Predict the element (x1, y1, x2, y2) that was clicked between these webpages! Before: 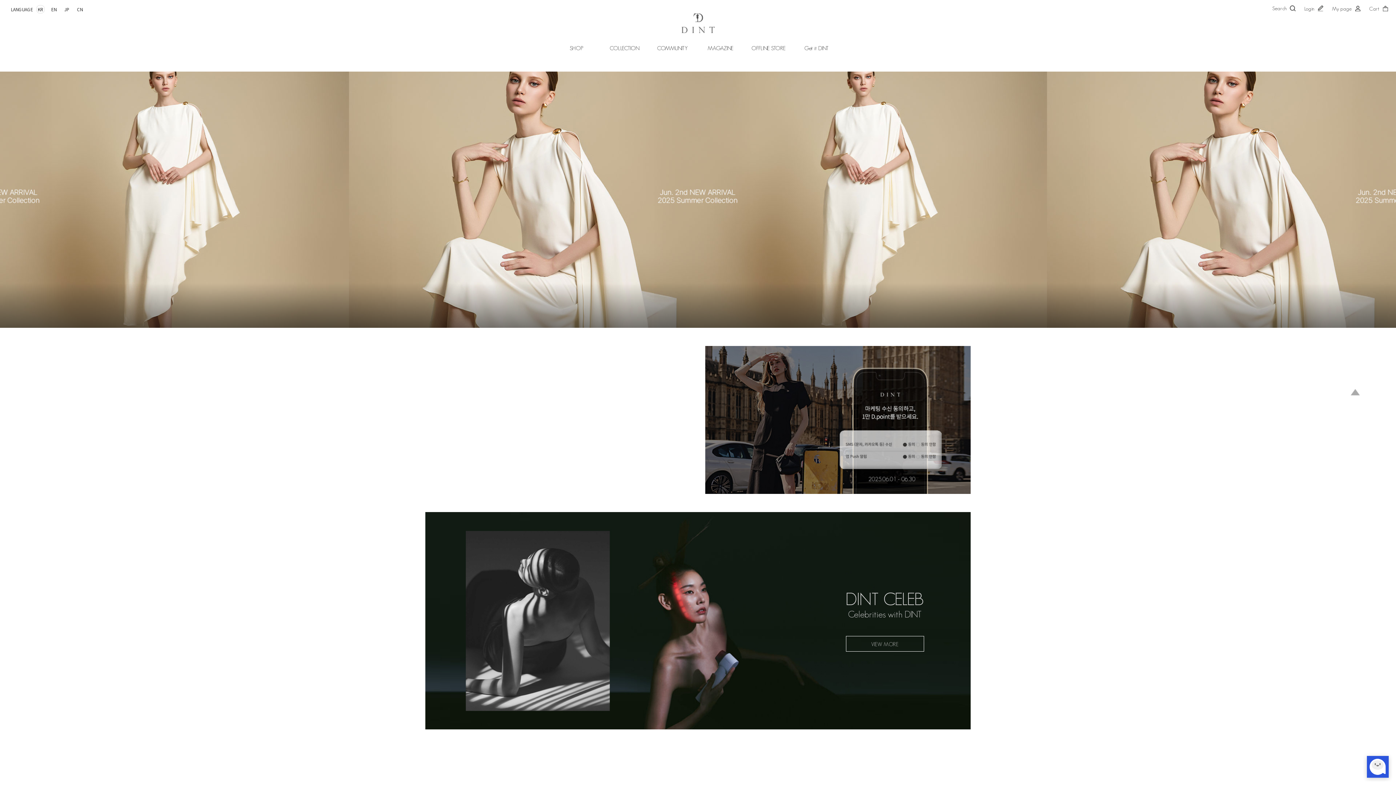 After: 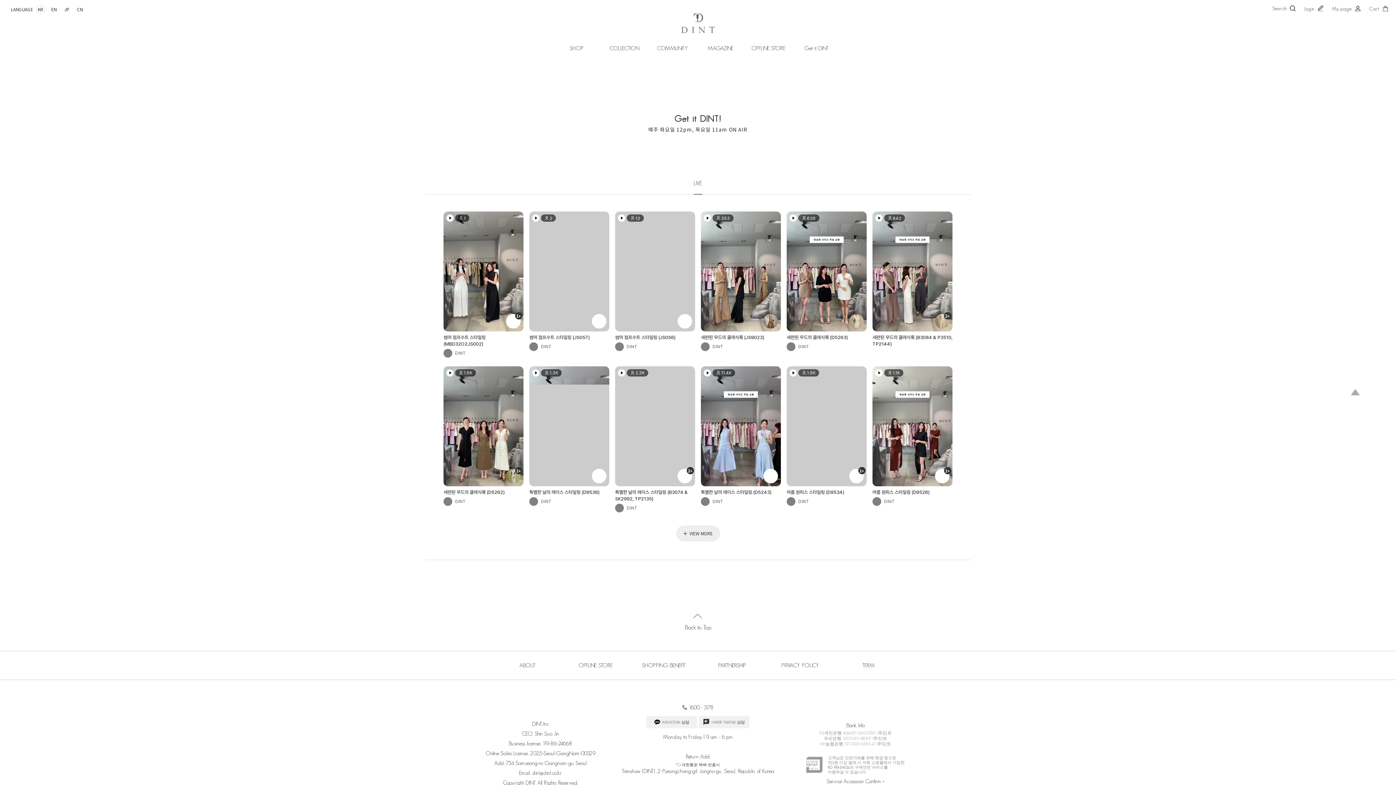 Action: bbox: (804, 45, 828, 51) label: Get it DINT